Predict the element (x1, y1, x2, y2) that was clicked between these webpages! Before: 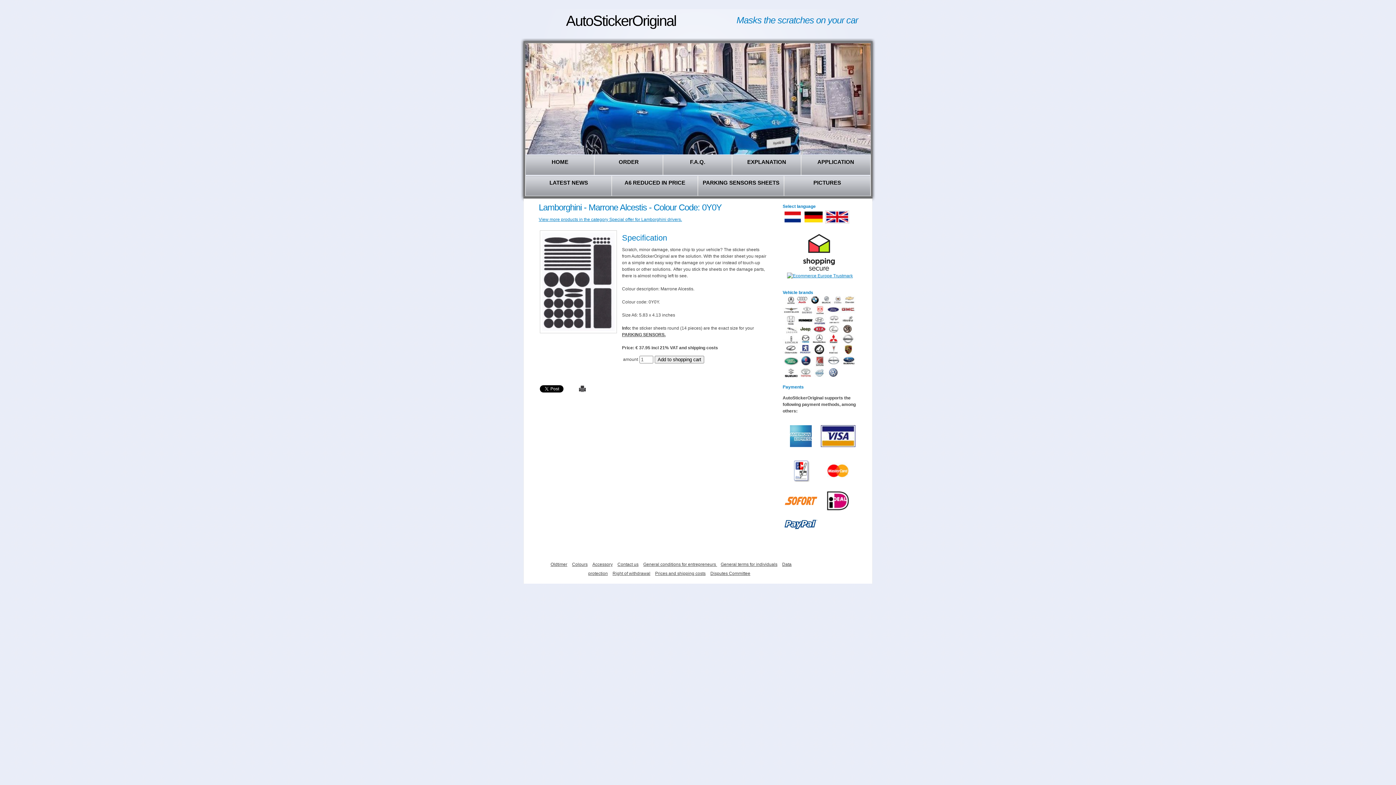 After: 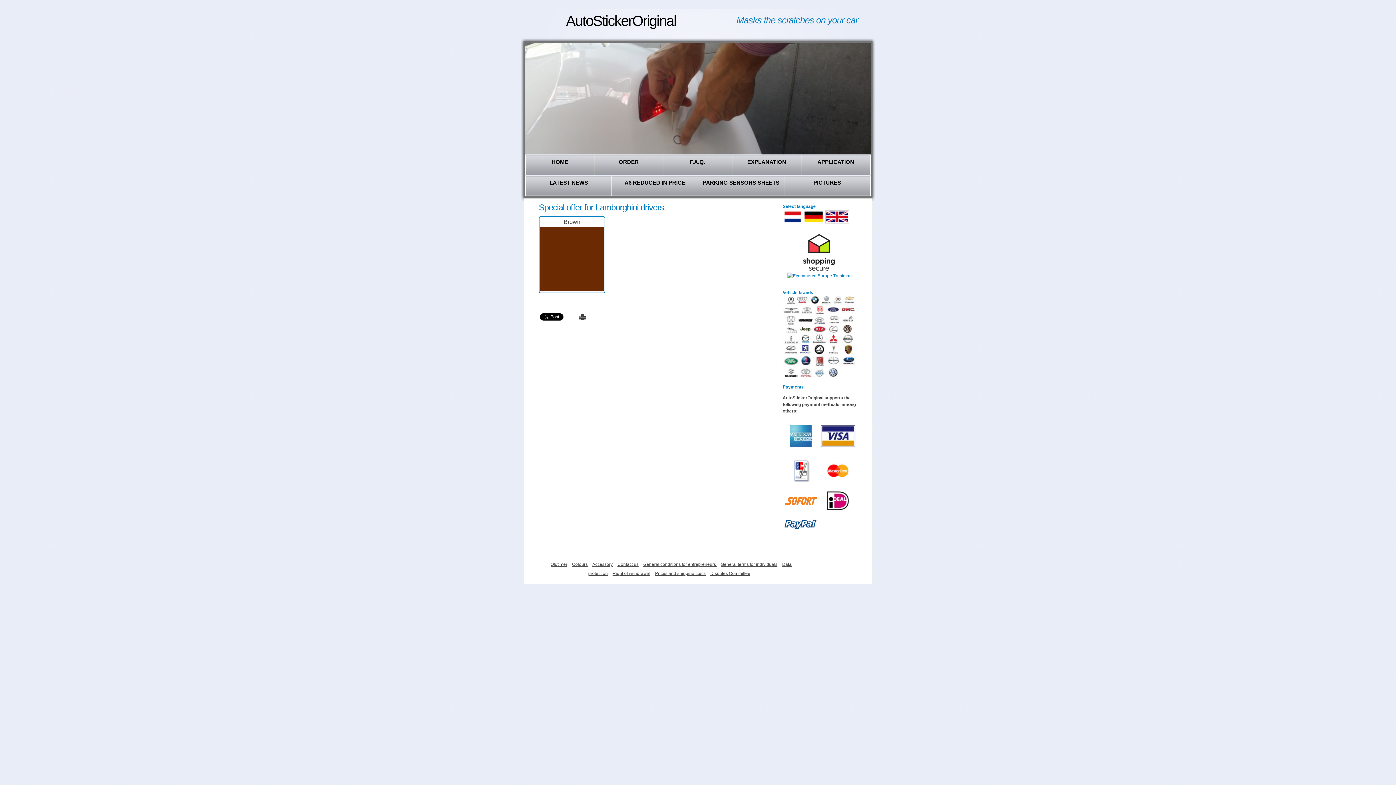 Action: label: View more products in the category Special offer for Lamborghini drivers. bbox: (538, 217, 682, 222)